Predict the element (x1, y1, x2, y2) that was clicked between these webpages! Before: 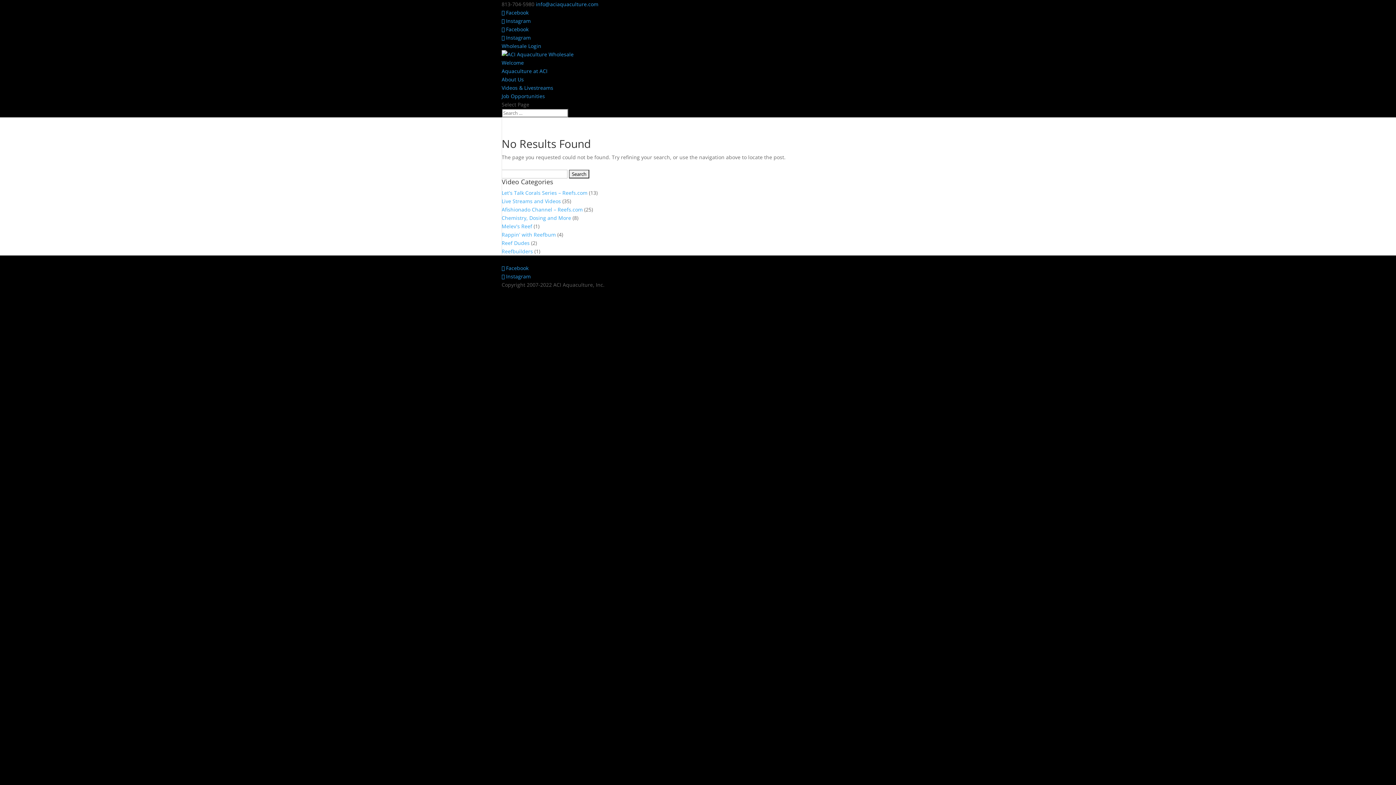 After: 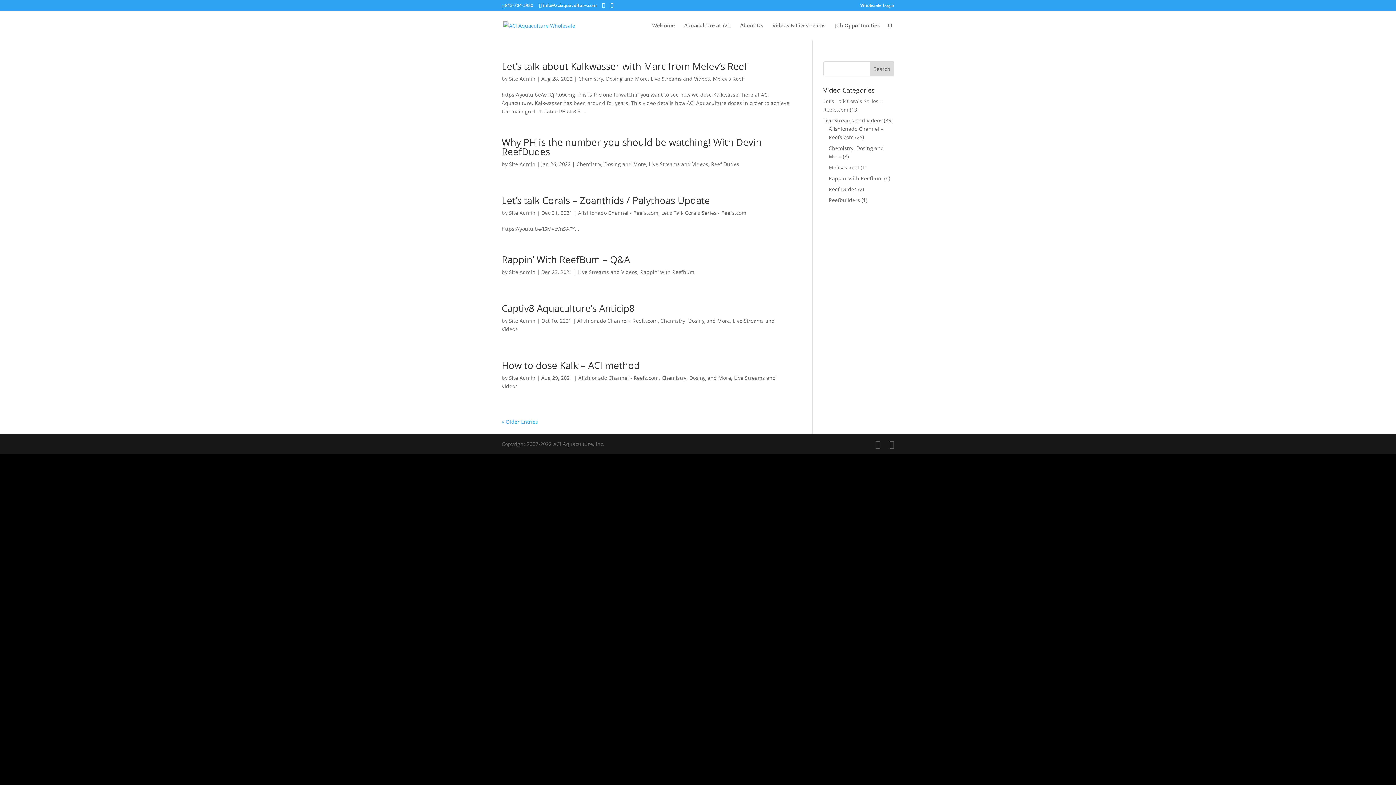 Action: bbox: (501, 197, 561, 204) label: Live Streams and Videos